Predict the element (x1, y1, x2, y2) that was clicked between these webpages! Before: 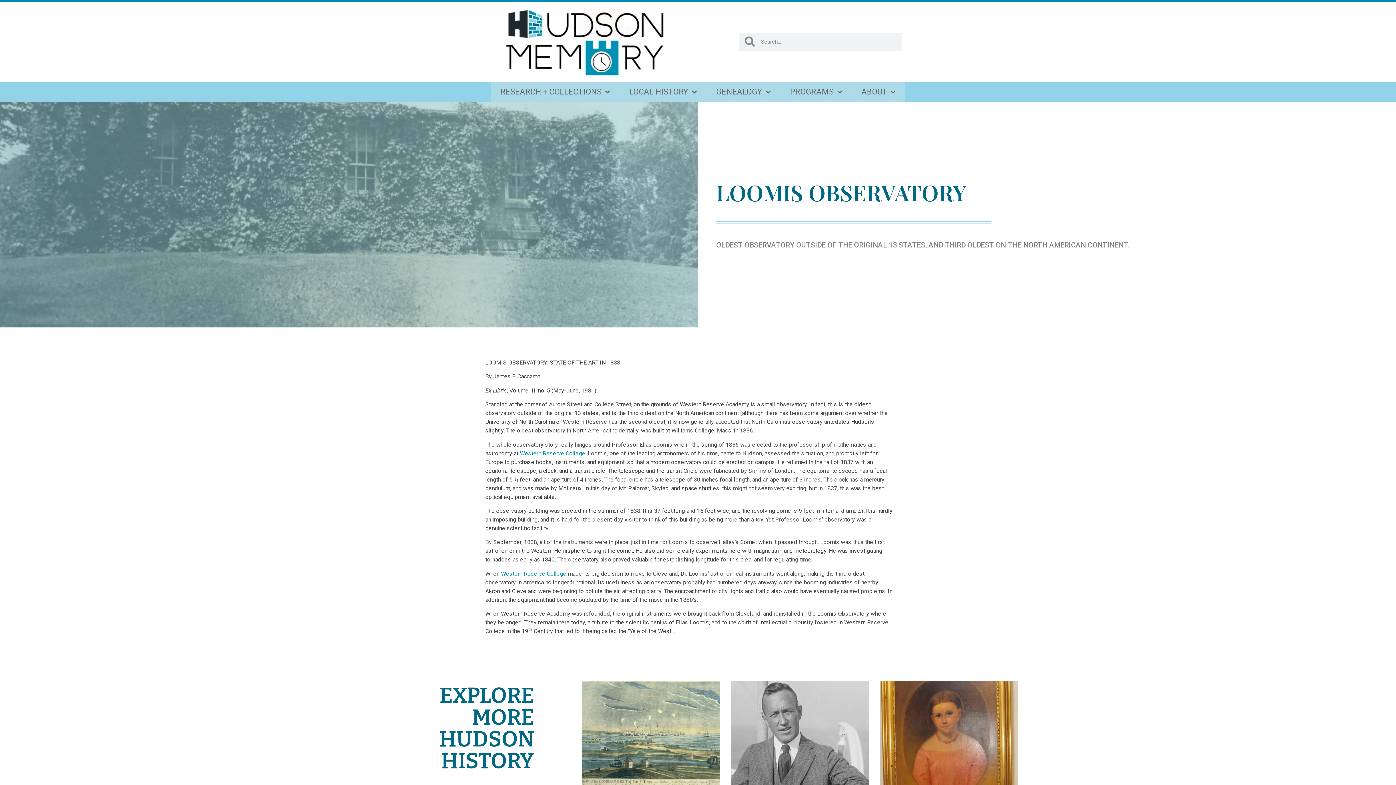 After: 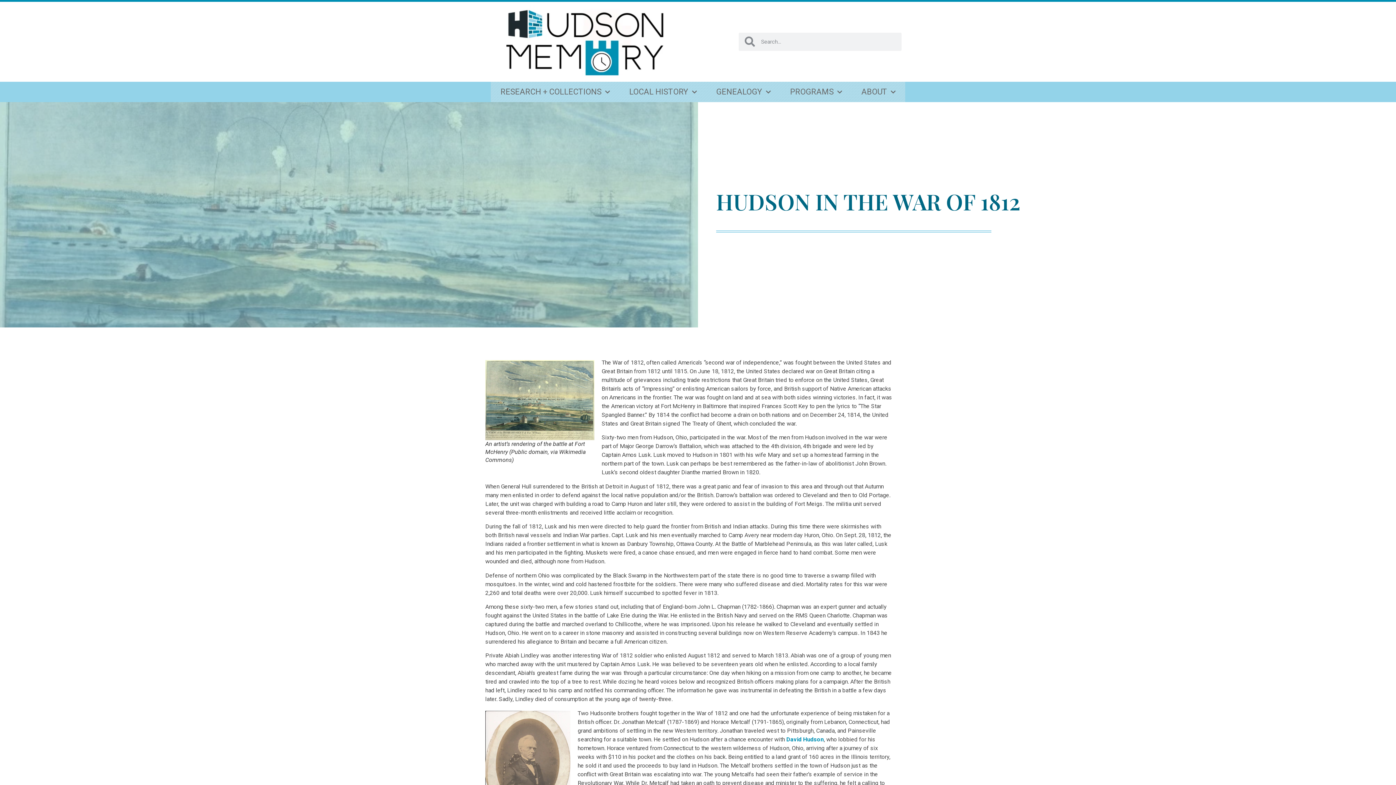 Action: bbox: (581, 681, 720, 791)